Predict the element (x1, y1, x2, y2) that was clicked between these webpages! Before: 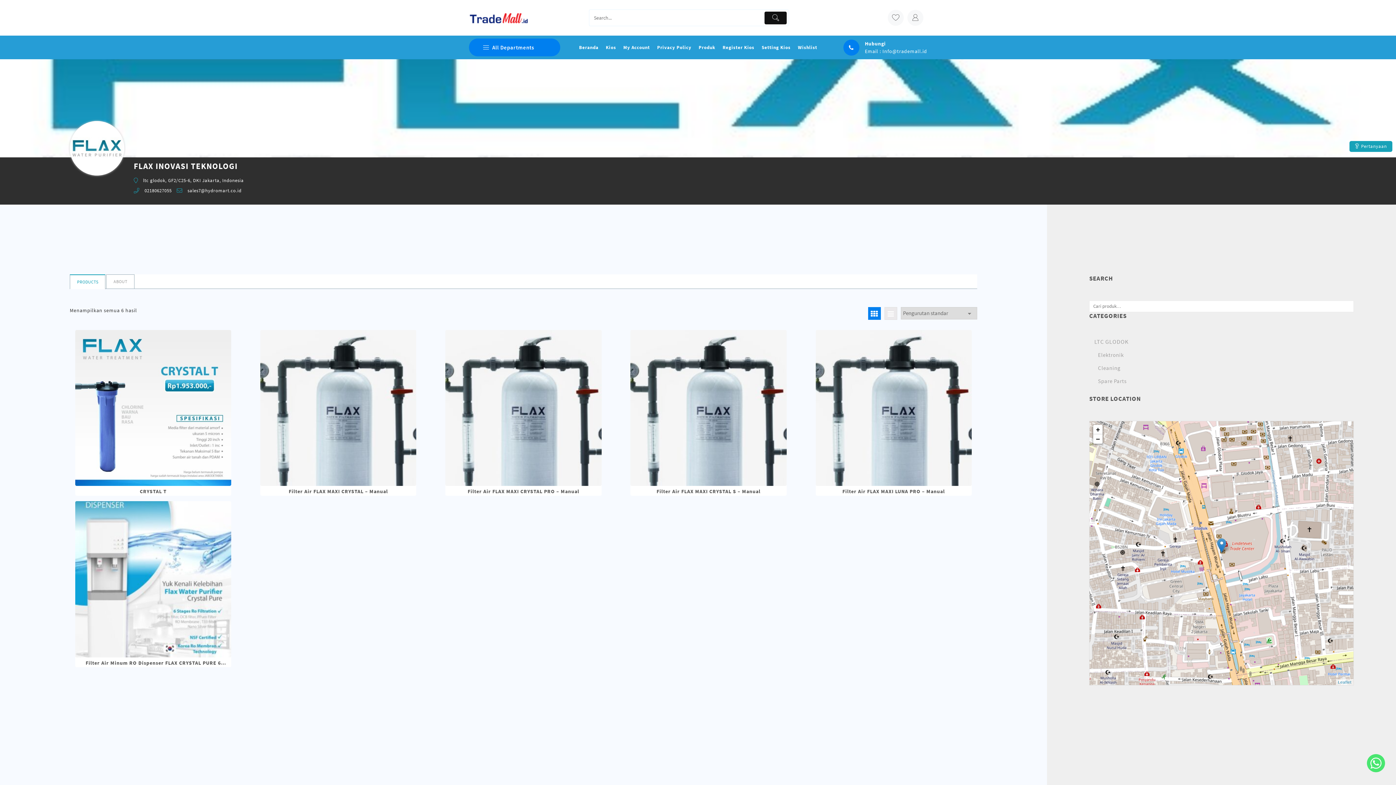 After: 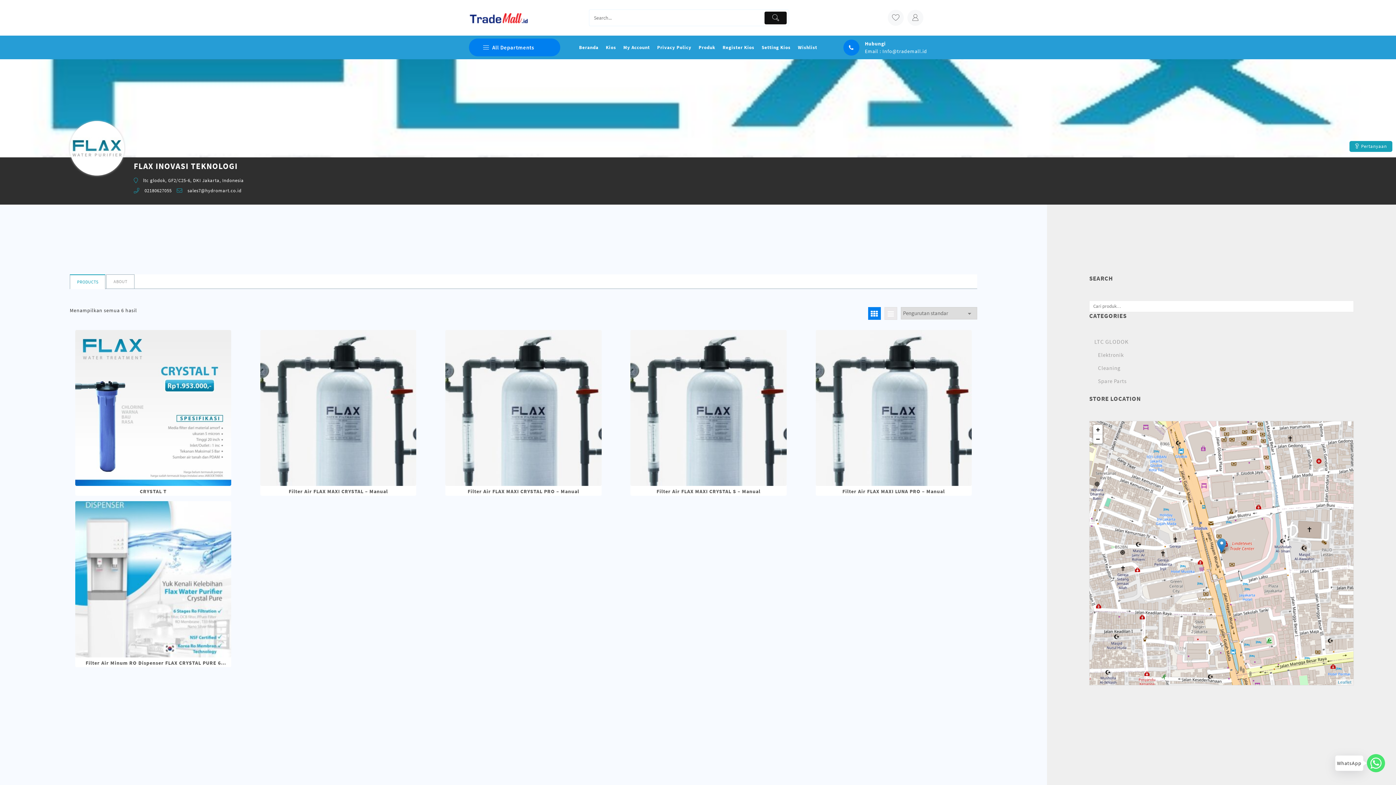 Action: bbox: (1367, 754, 1385, 772)